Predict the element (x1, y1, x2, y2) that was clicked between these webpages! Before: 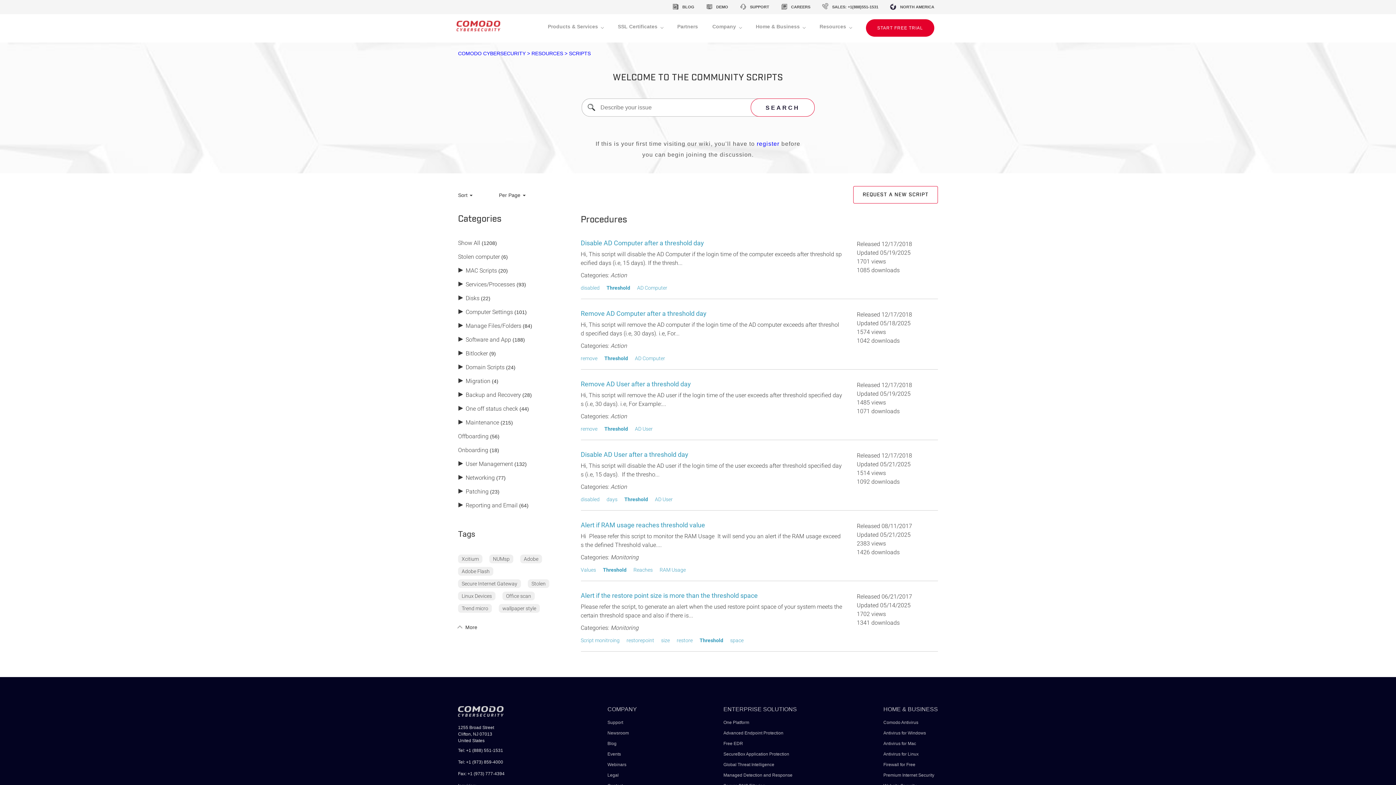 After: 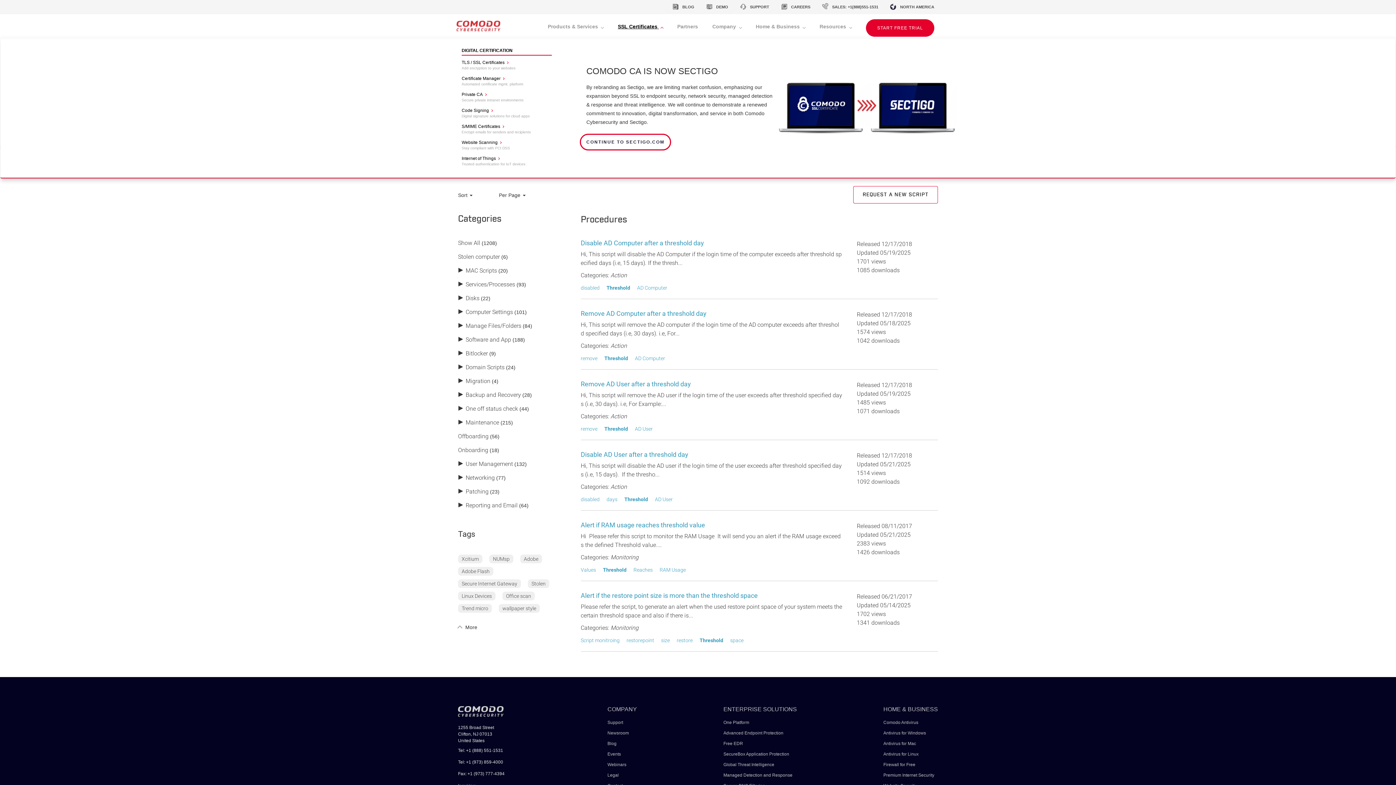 Action: bbox: (618, 18, 663, 34) label: SSL Certificates 